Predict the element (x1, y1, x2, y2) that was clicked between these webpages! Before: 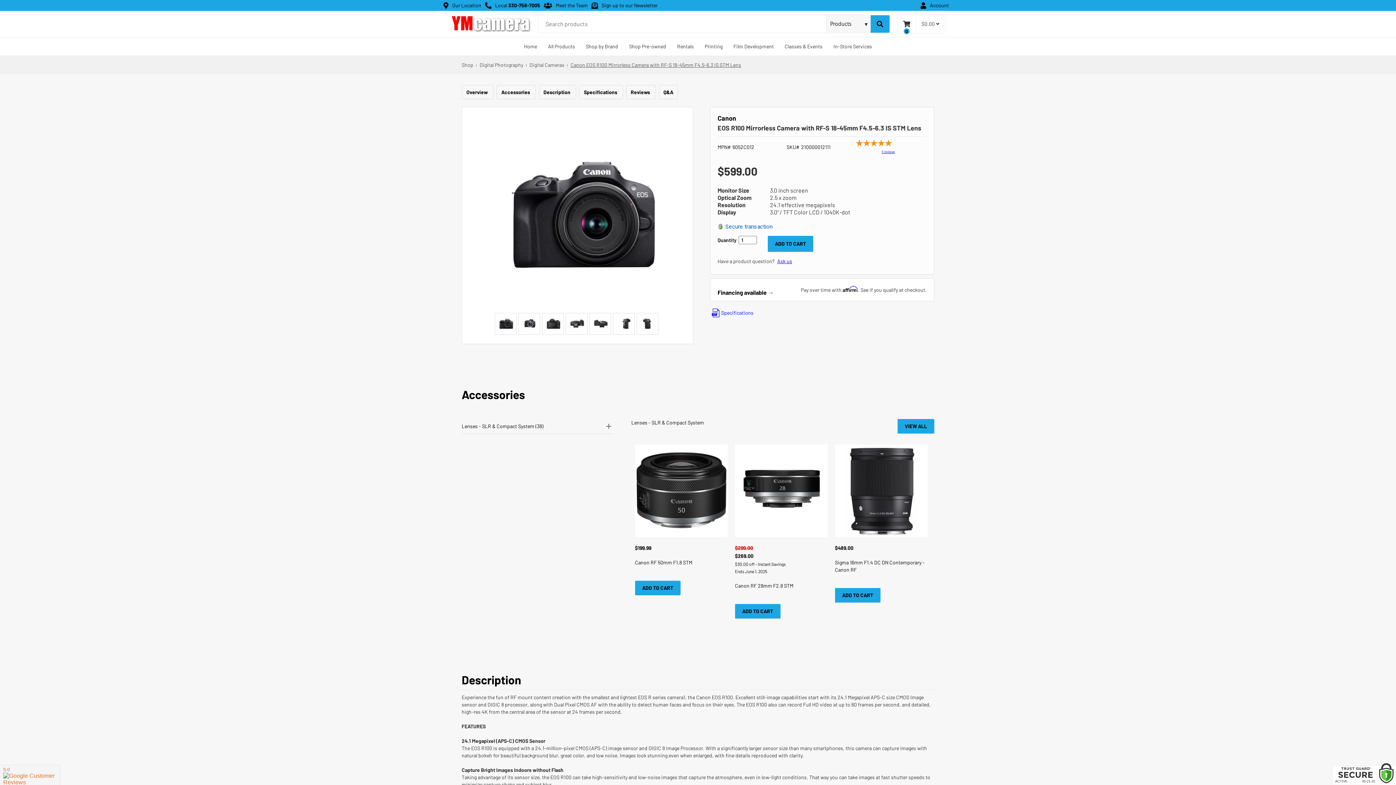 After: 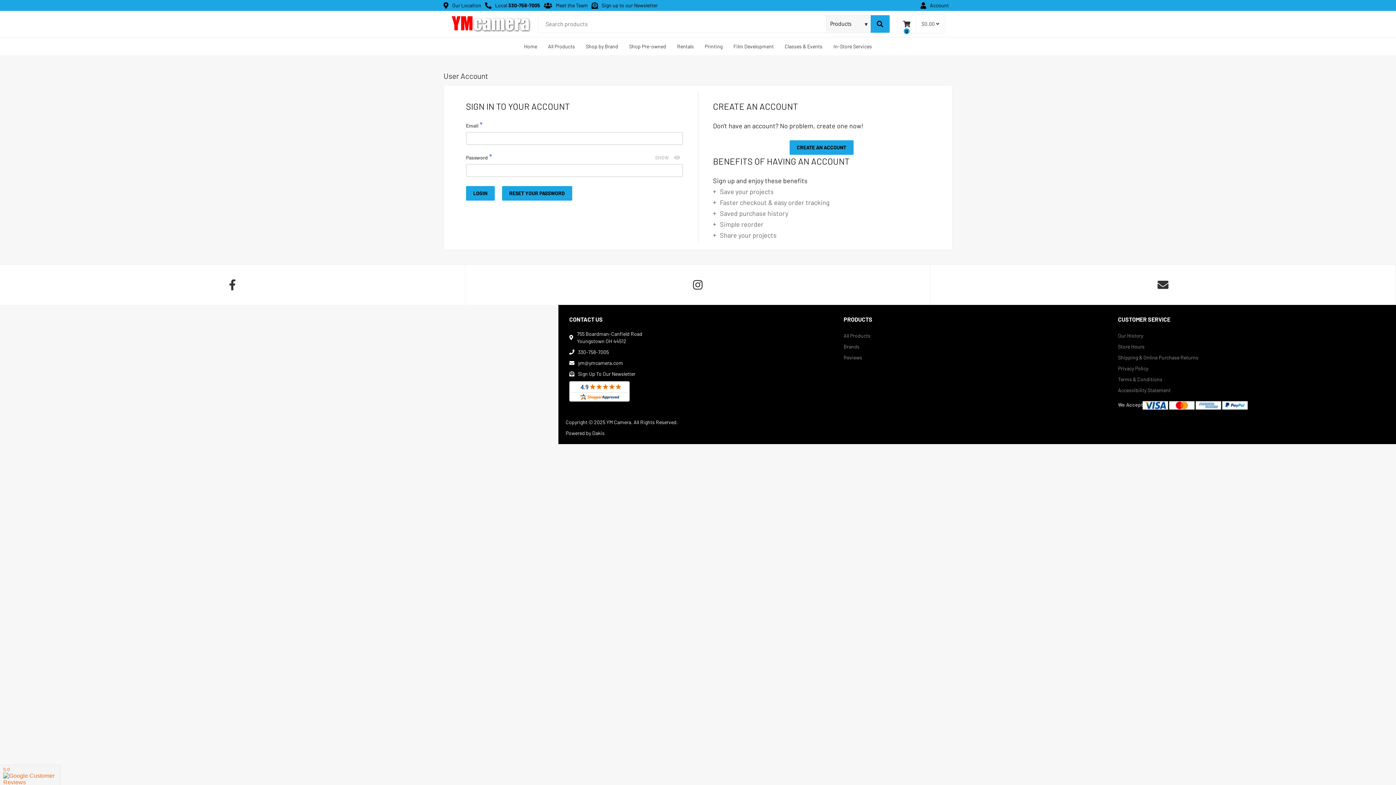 Action: label: 
Account bbox: (920, 1, 949, 9)